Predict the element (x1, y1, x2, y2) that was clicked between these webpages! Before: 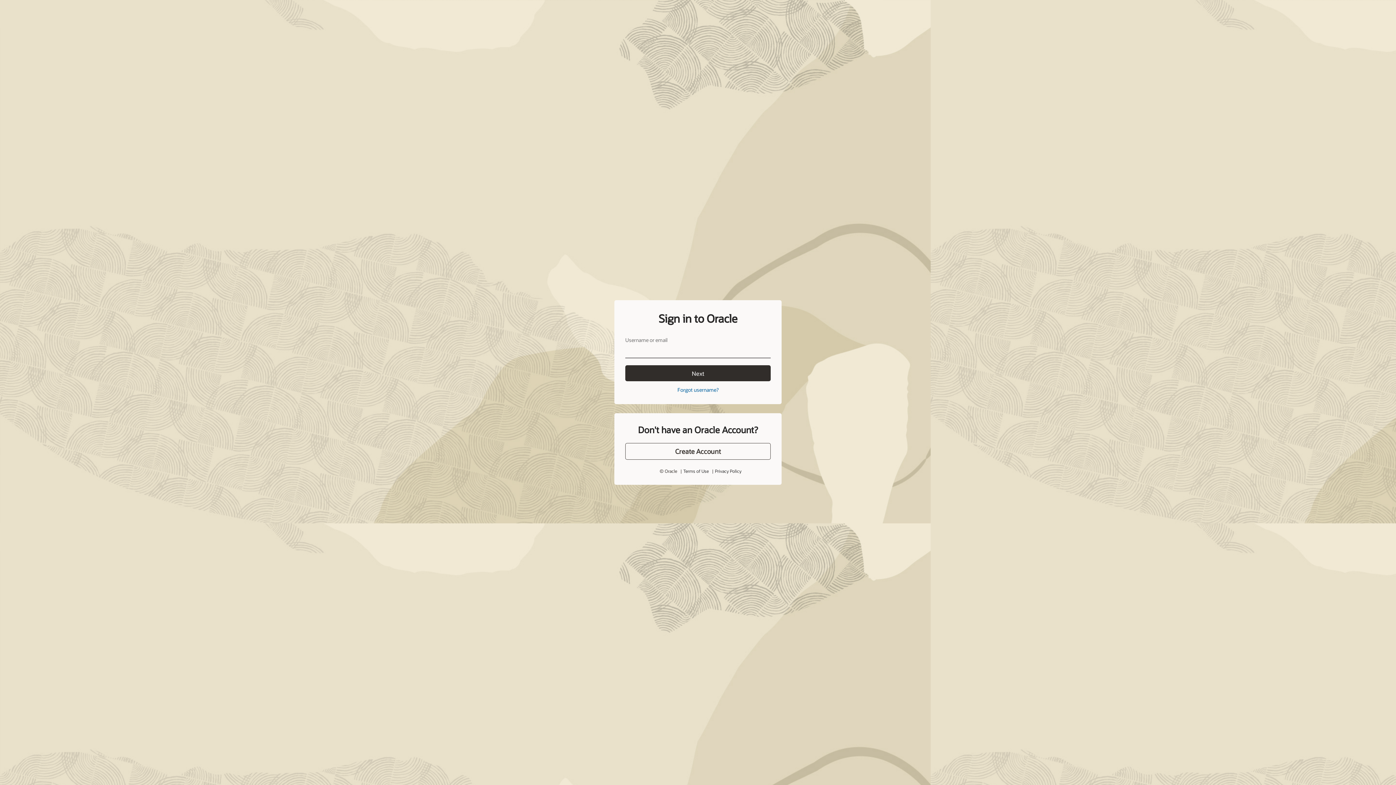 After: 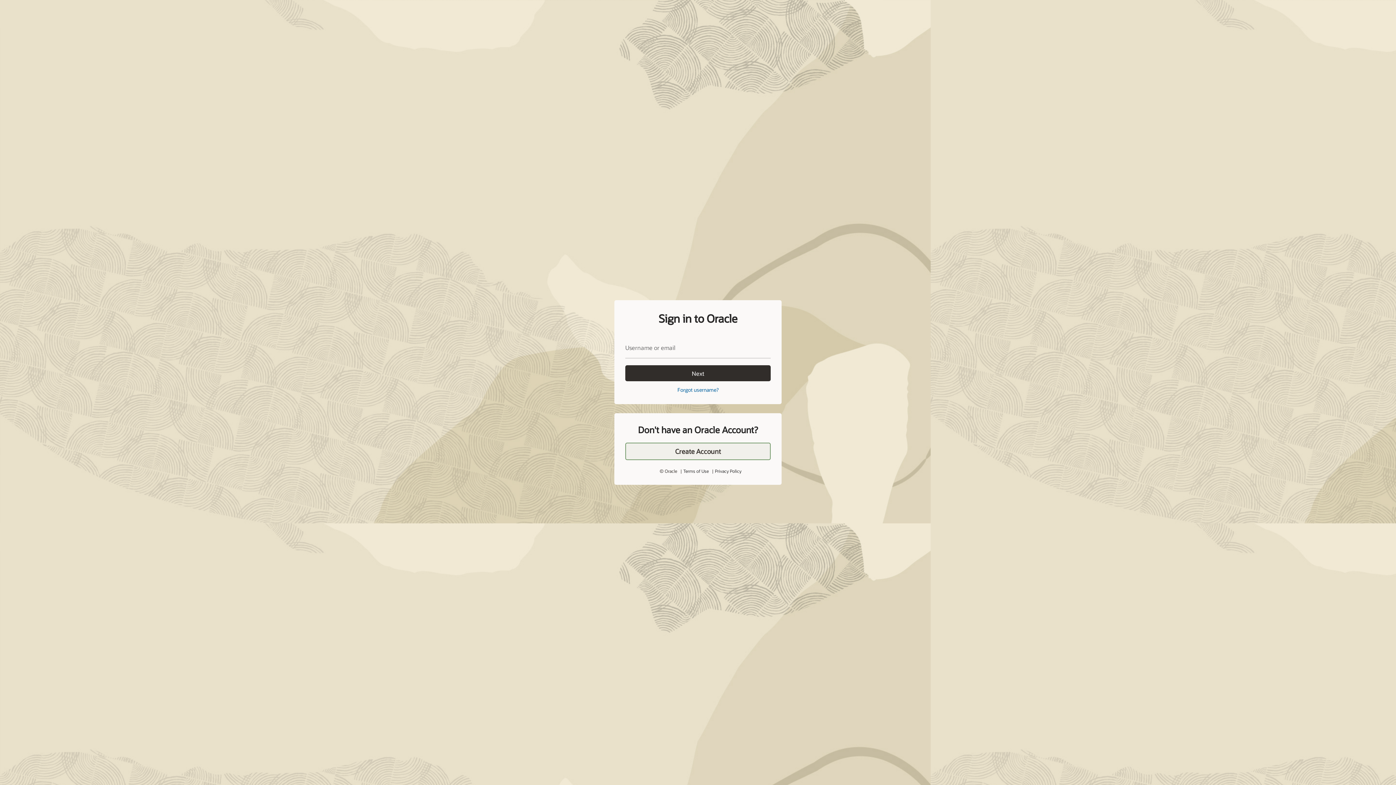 Action: label: Create Account bbox: (625, 427, 770, 444)